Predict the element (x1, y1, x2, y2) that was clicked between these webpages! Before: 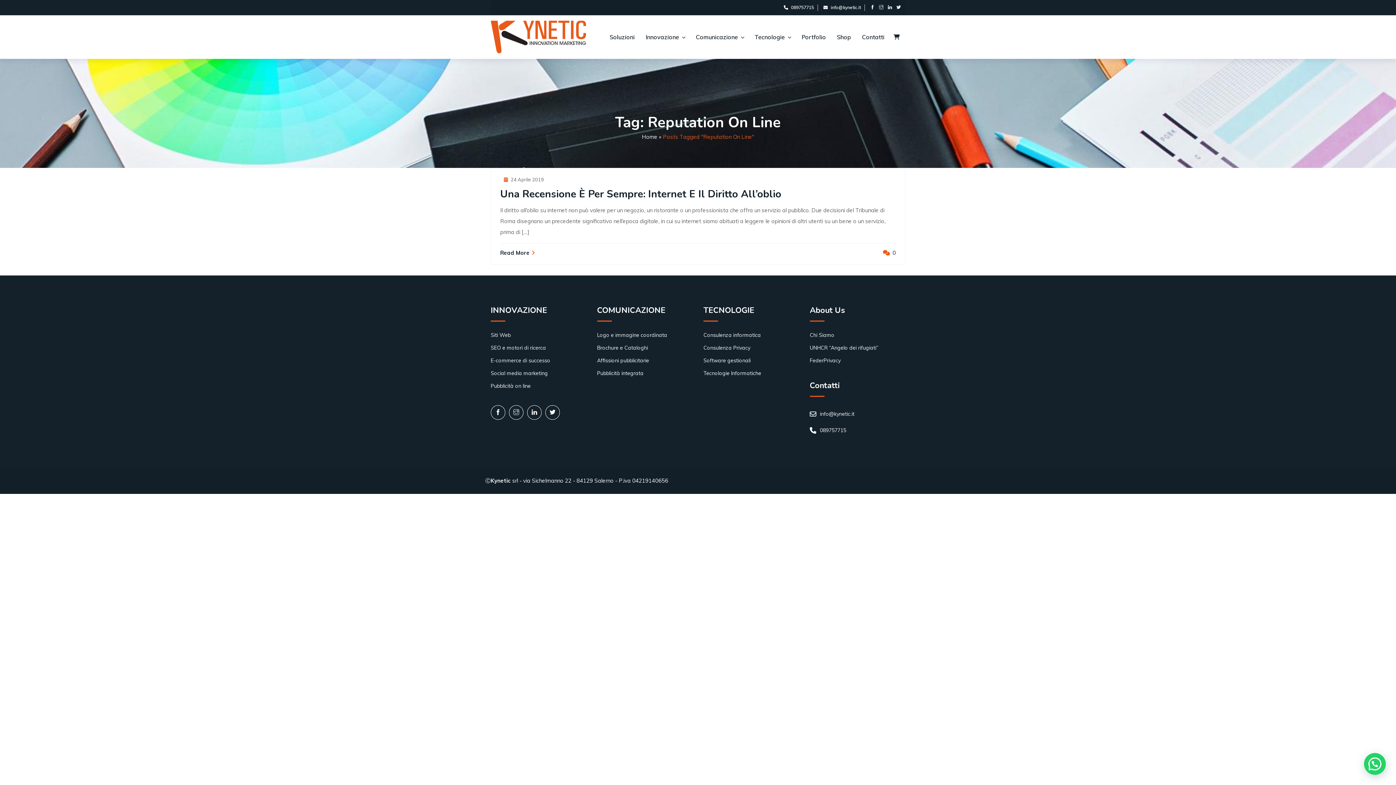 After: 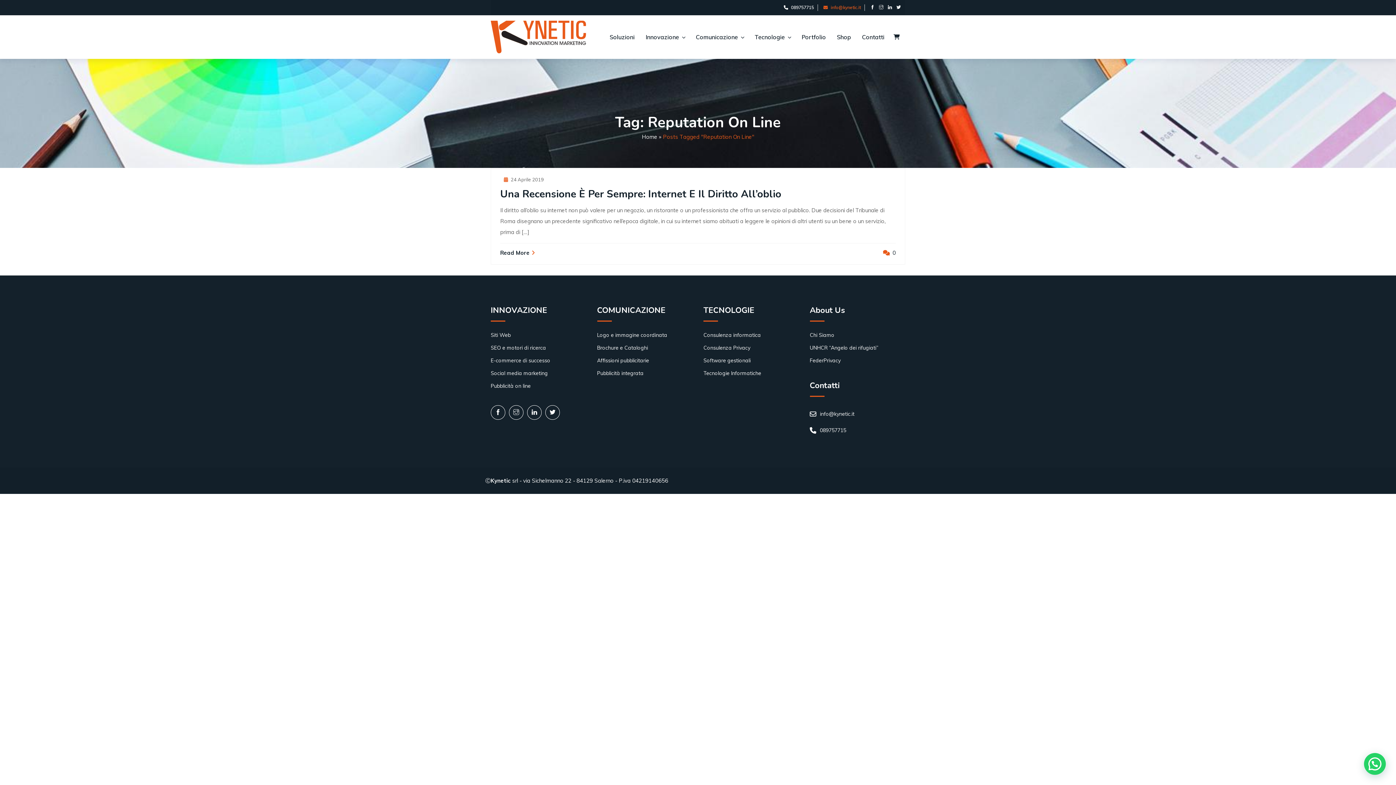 Action: label: info@kynetic.it bbox: (823, 4, 861, 10)